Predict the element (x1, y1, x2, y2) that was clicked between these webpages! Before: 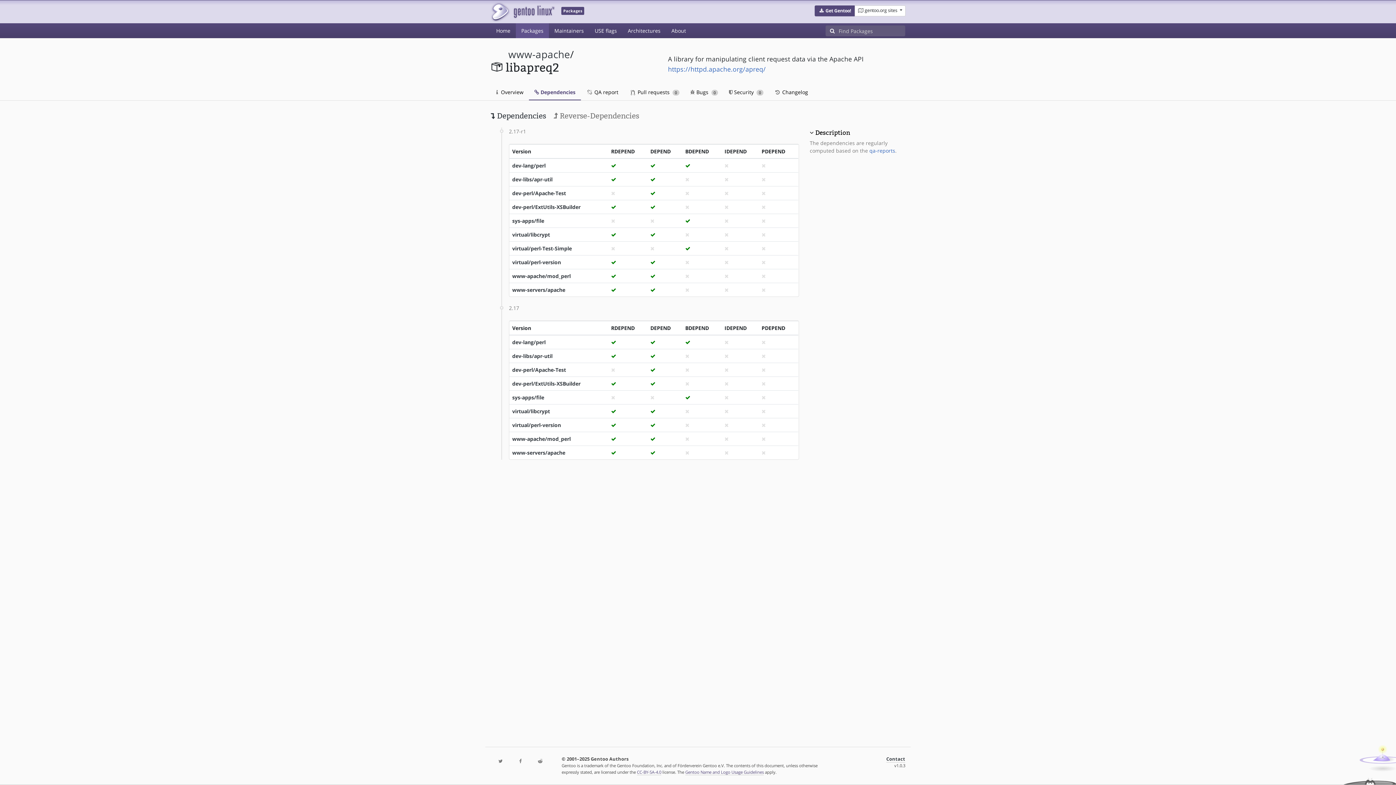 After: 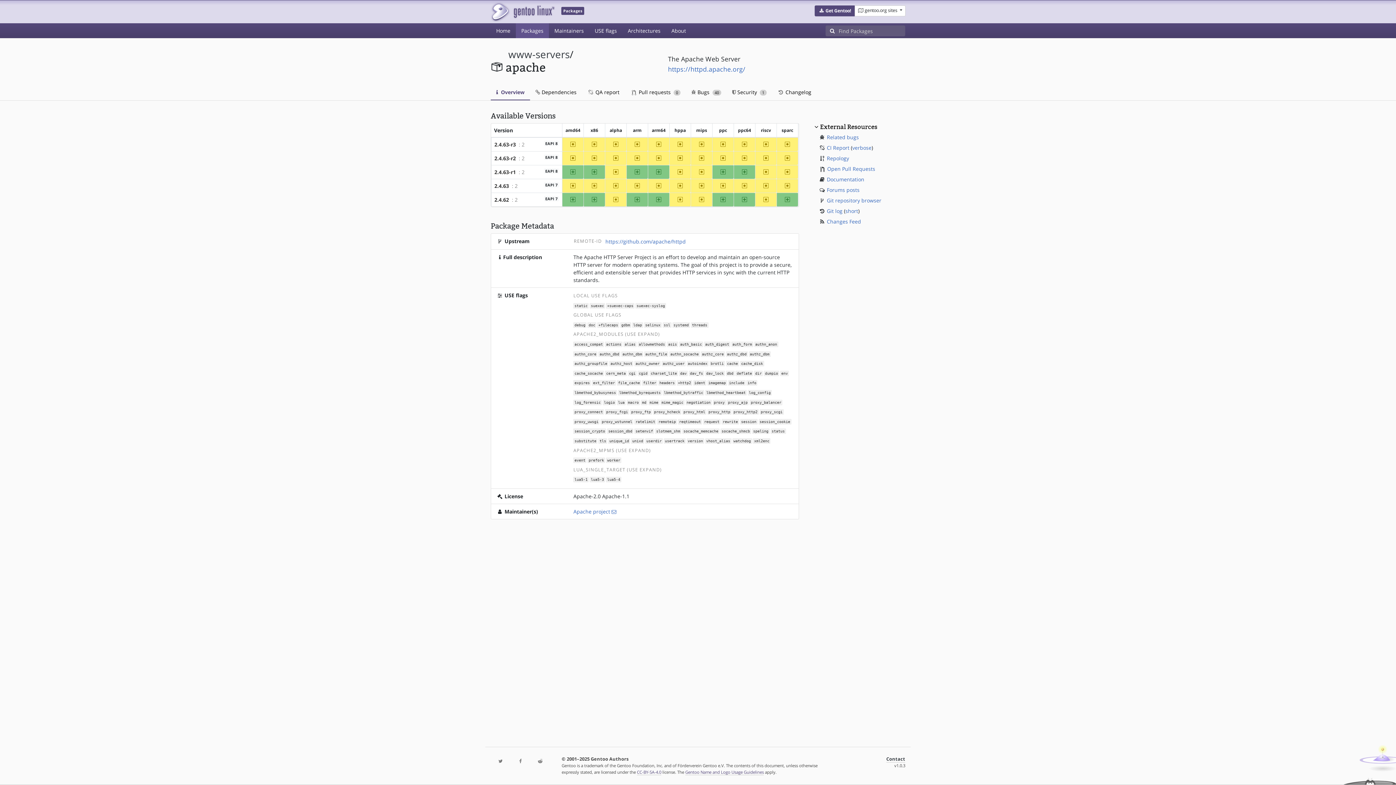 Action: label: www-servers/apache bbox: (512, 286, 565, 293)